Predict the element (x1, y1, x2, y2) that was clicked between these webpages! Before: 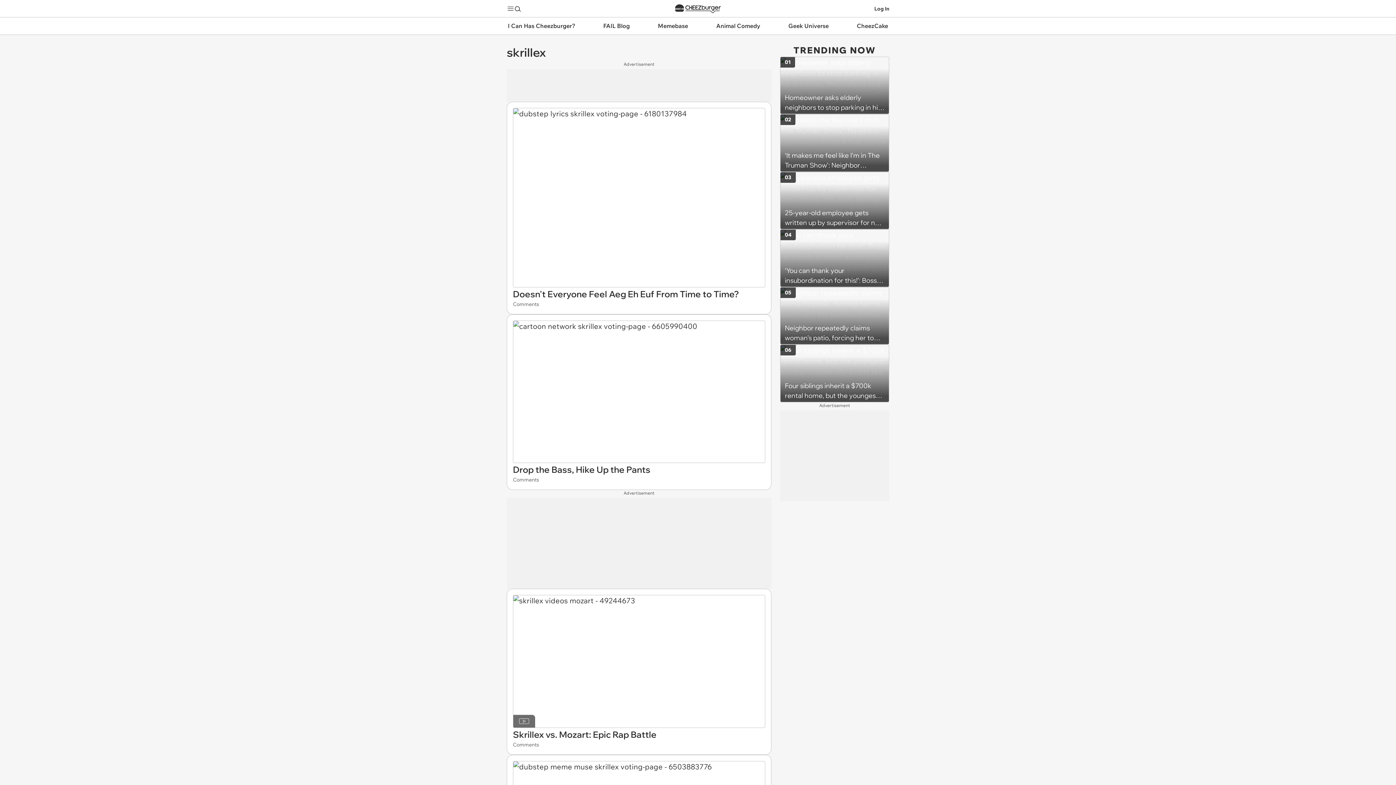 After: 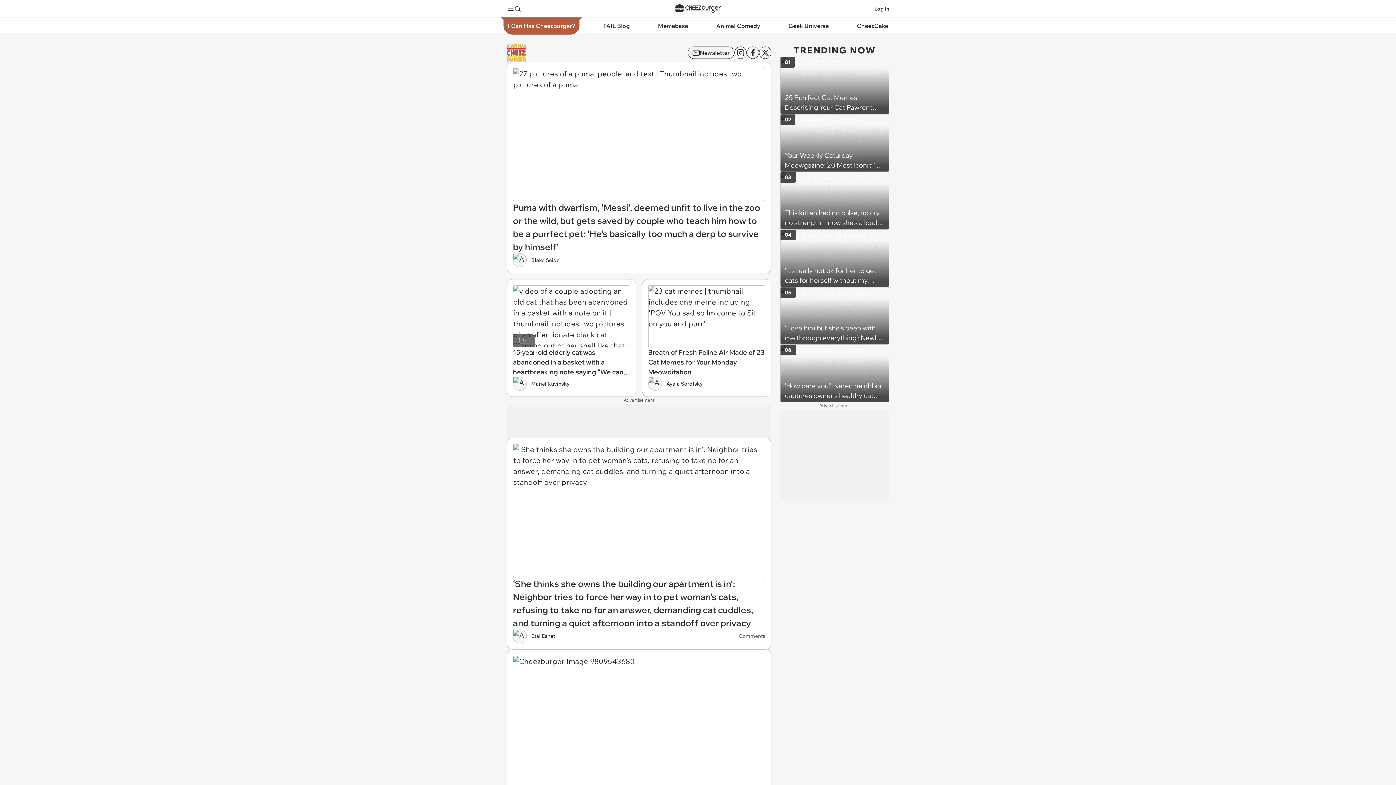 Action: bbox: (498, 17, 585, 34) label: I Can Has Cheezburger?